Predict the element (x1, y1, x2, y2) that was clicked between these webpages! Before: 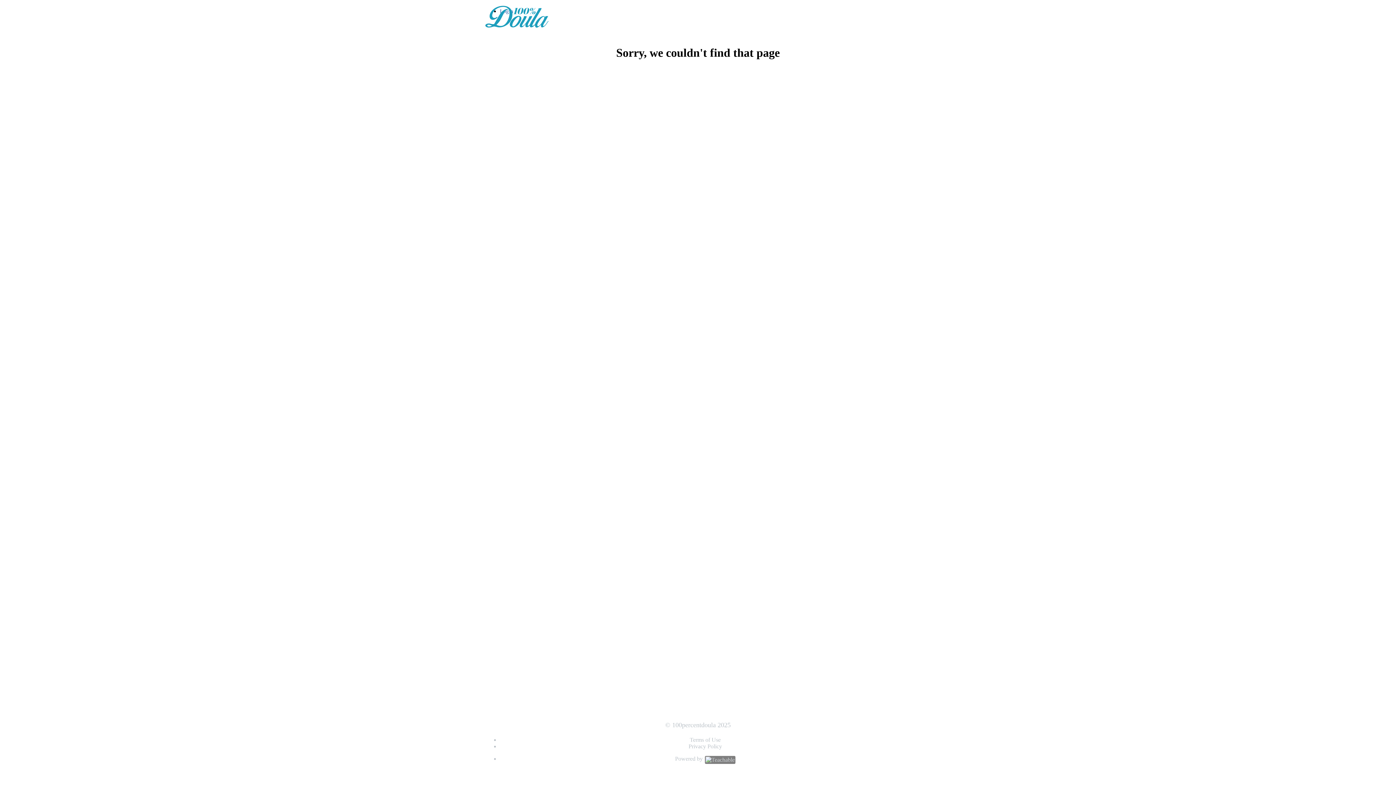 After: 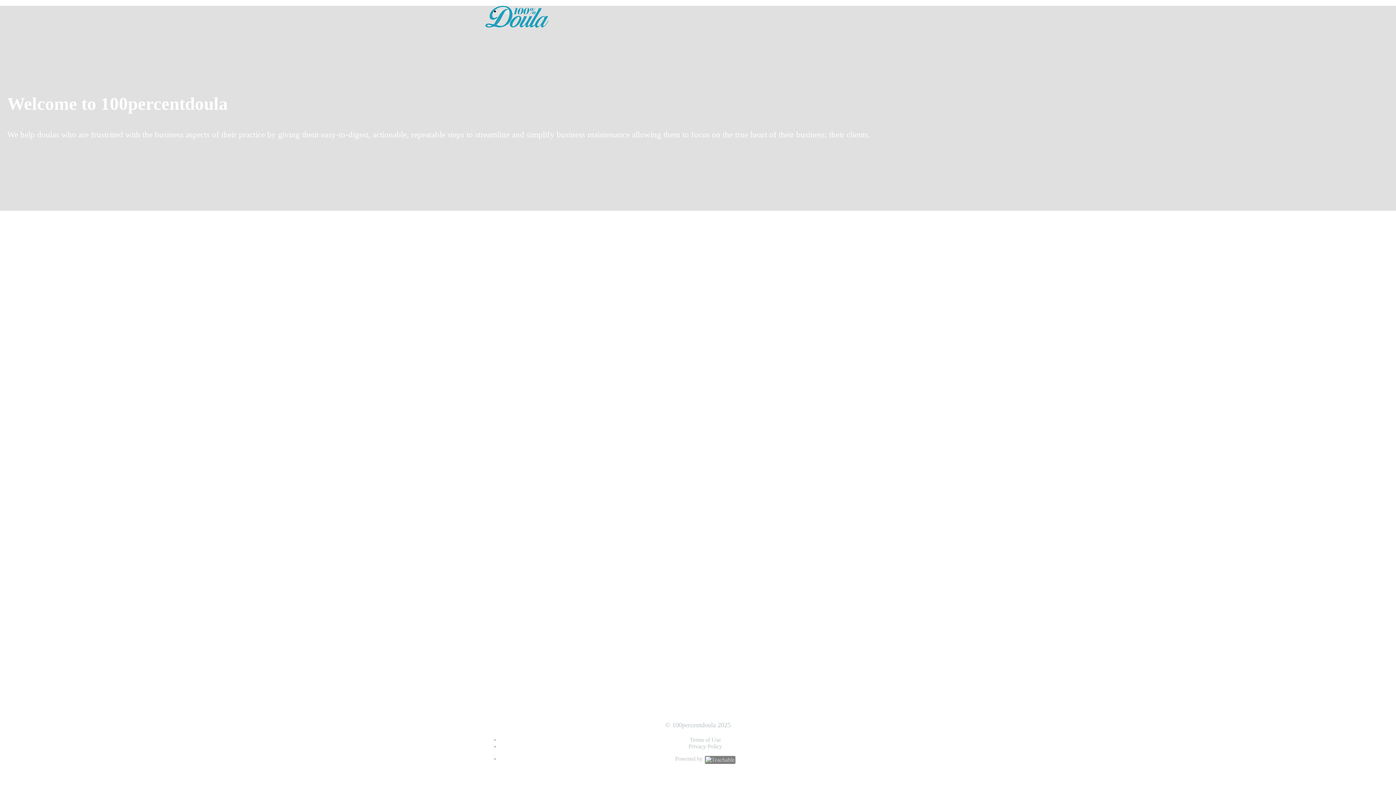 Action: bbox: (480, 5, 554, 27)